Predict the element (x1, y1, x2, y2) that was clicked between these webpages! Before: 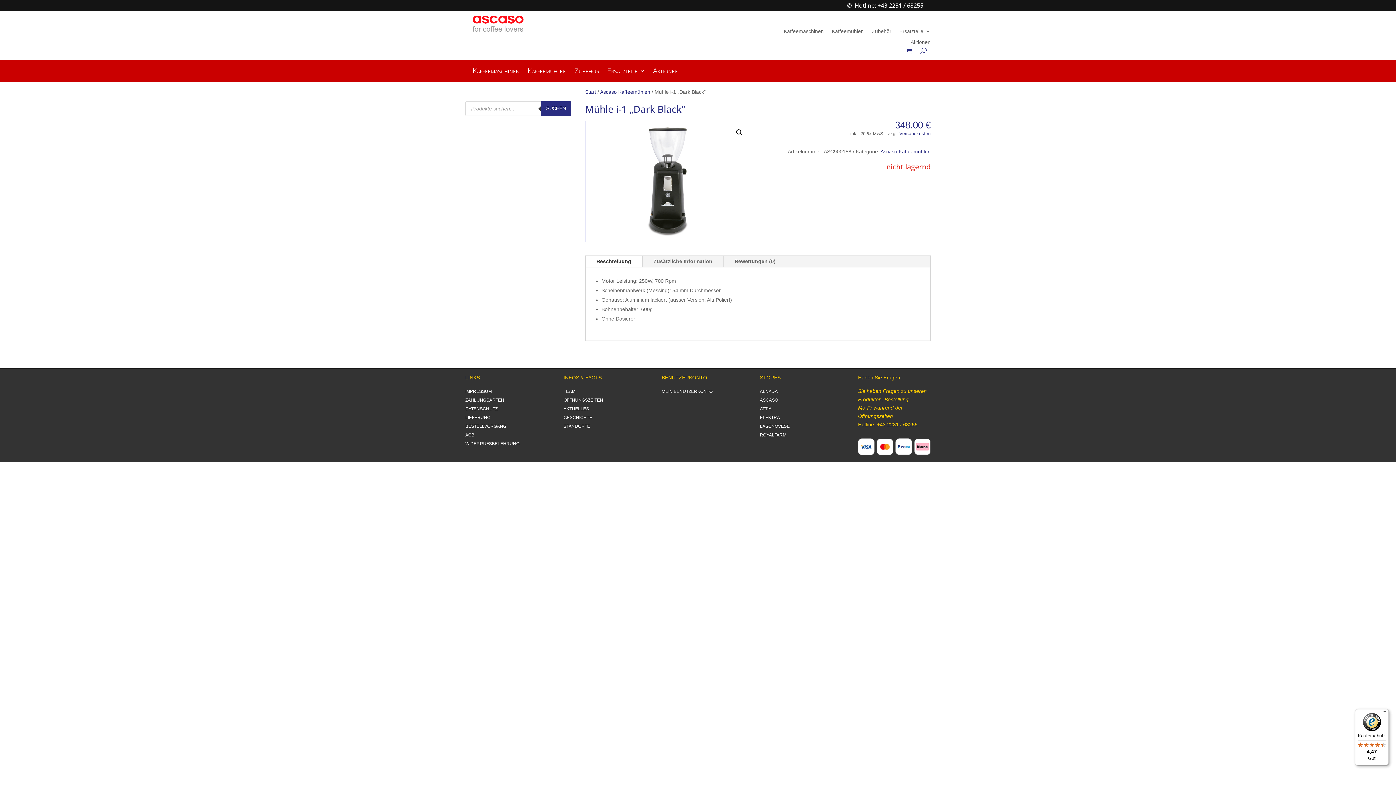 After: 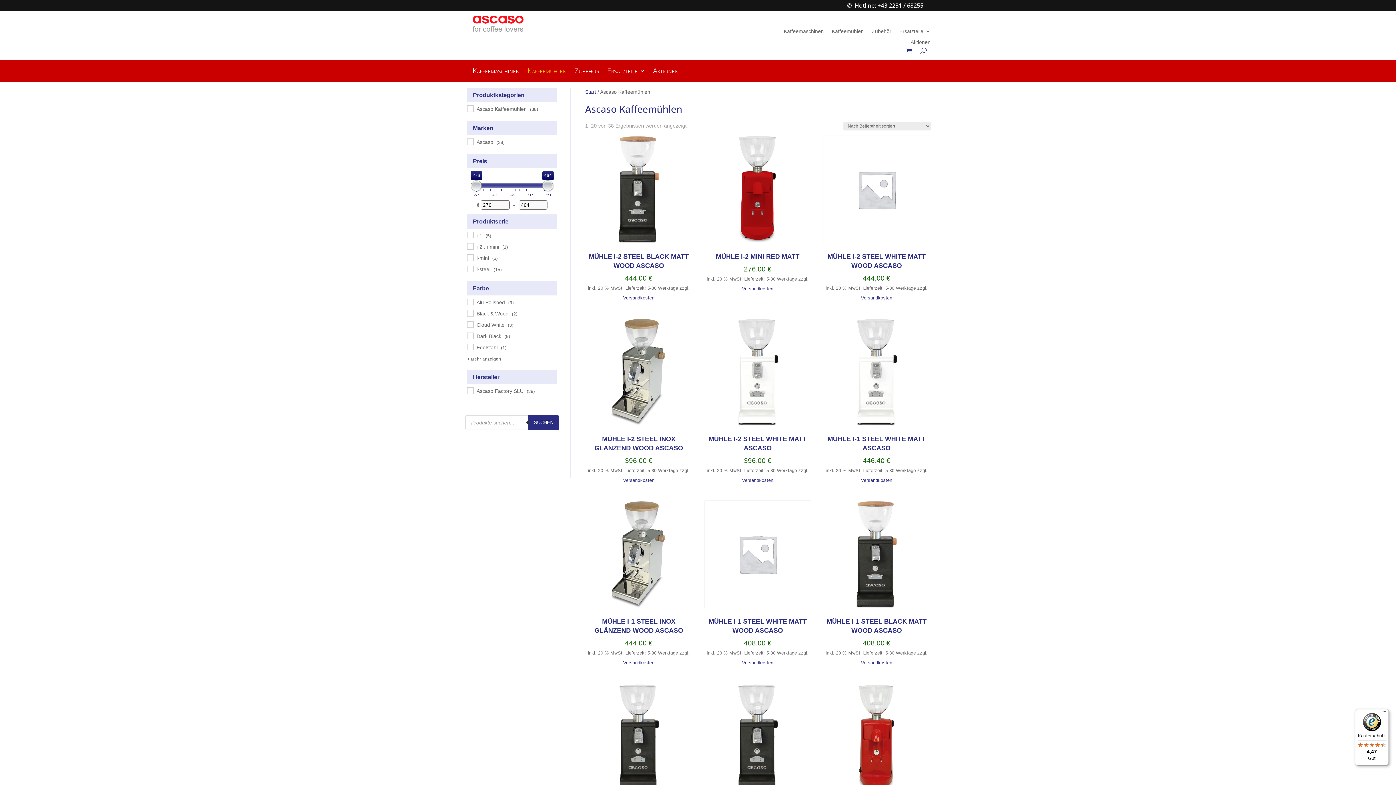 Action: bbox: (600, 89, 650, 94) label: Ascaso Kaffeemühlen